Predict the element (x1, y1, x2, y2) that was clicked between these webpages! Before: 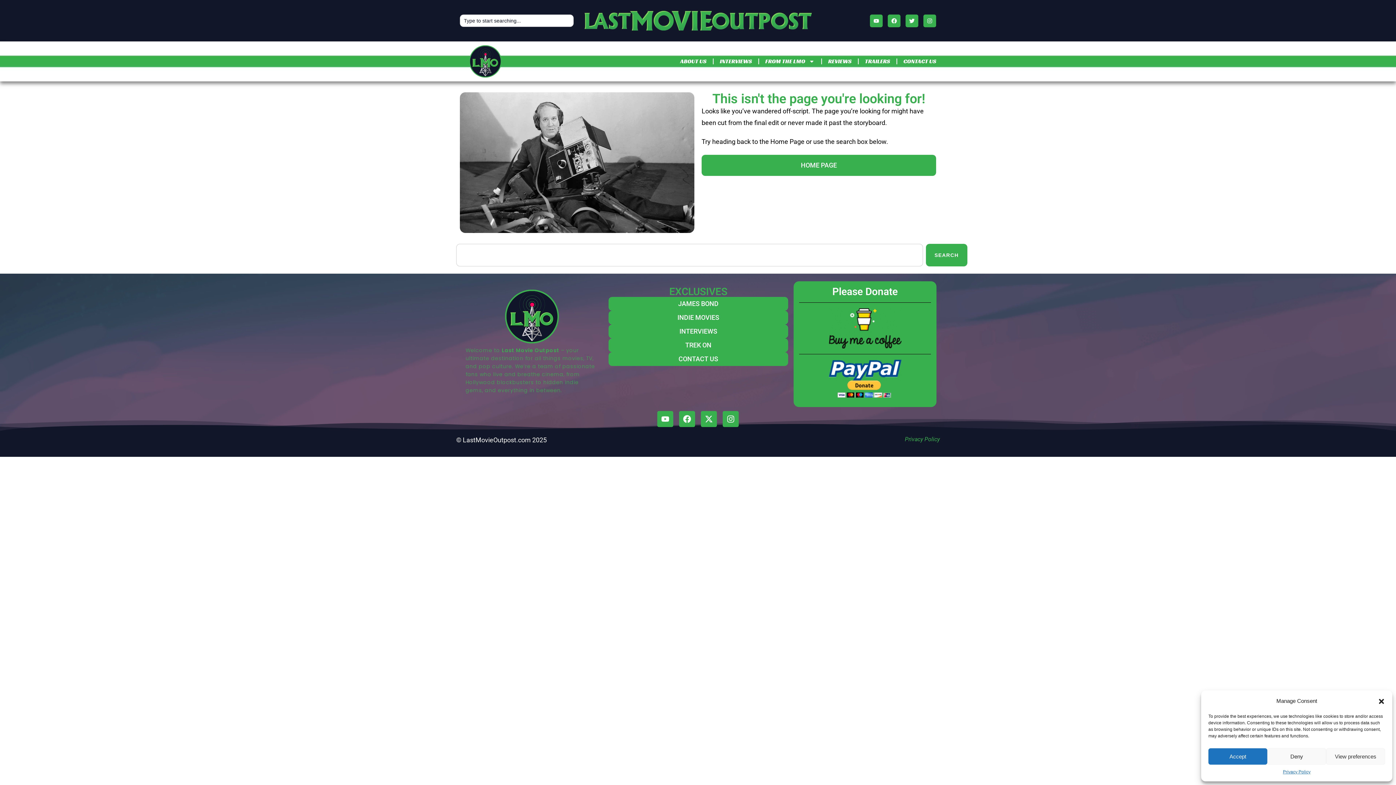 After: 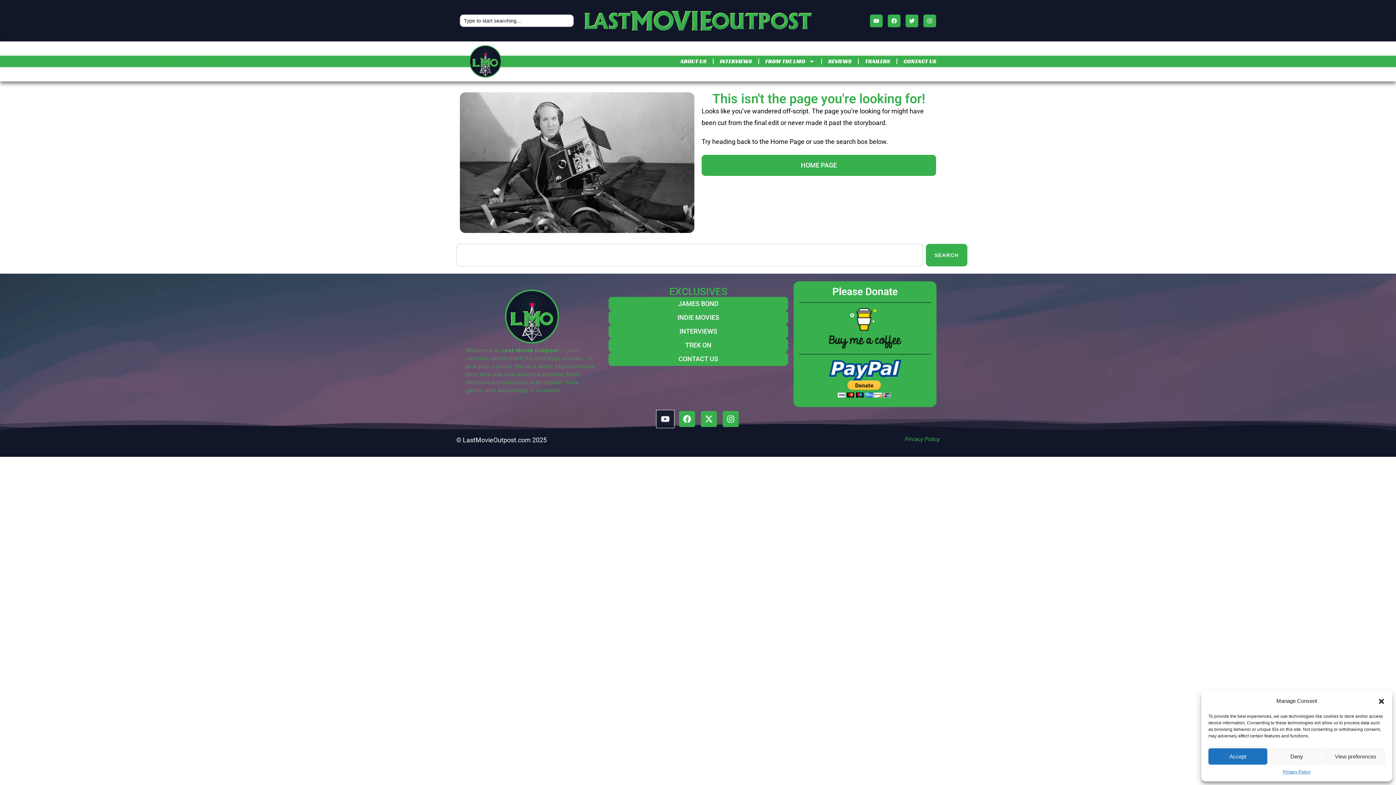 Action: label: Youtube bbox: (657, 411, 673, 427)